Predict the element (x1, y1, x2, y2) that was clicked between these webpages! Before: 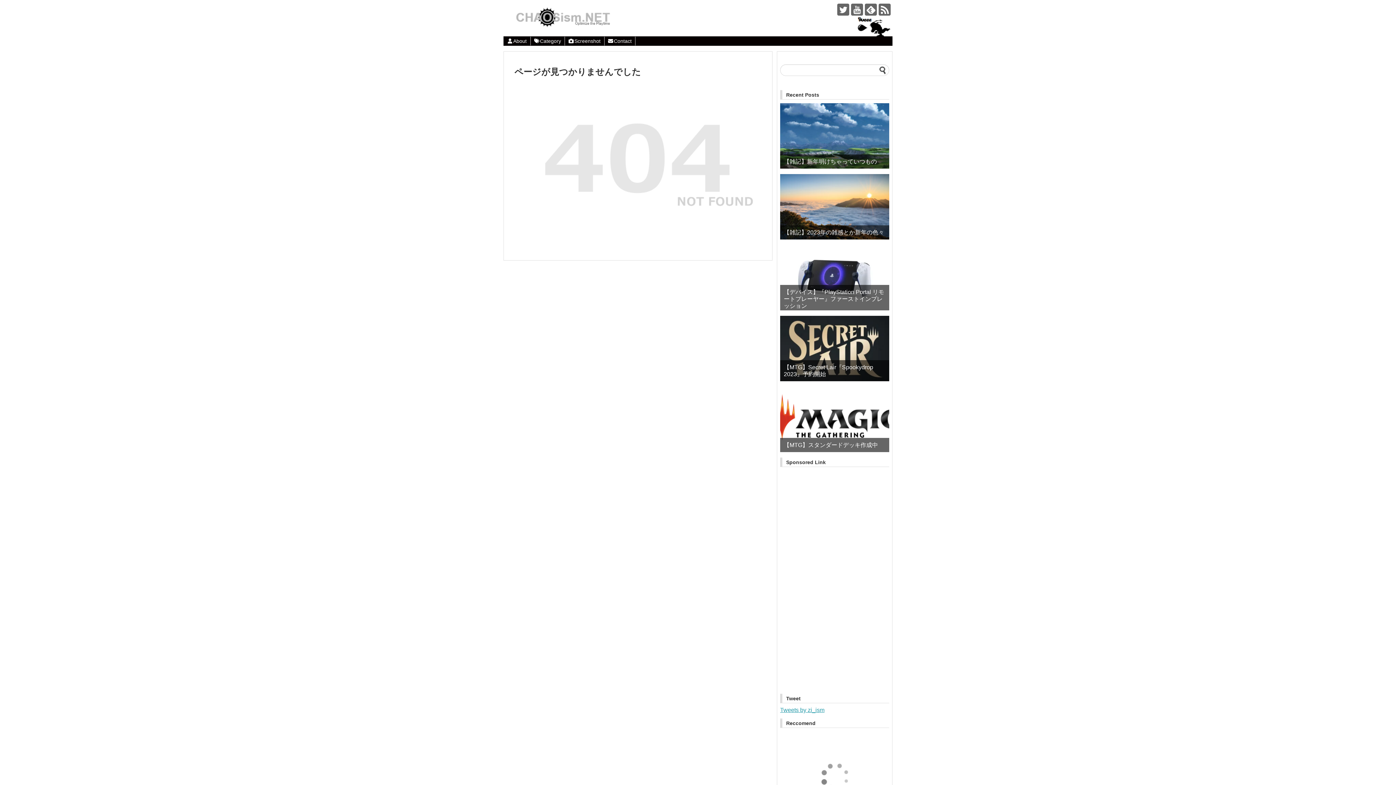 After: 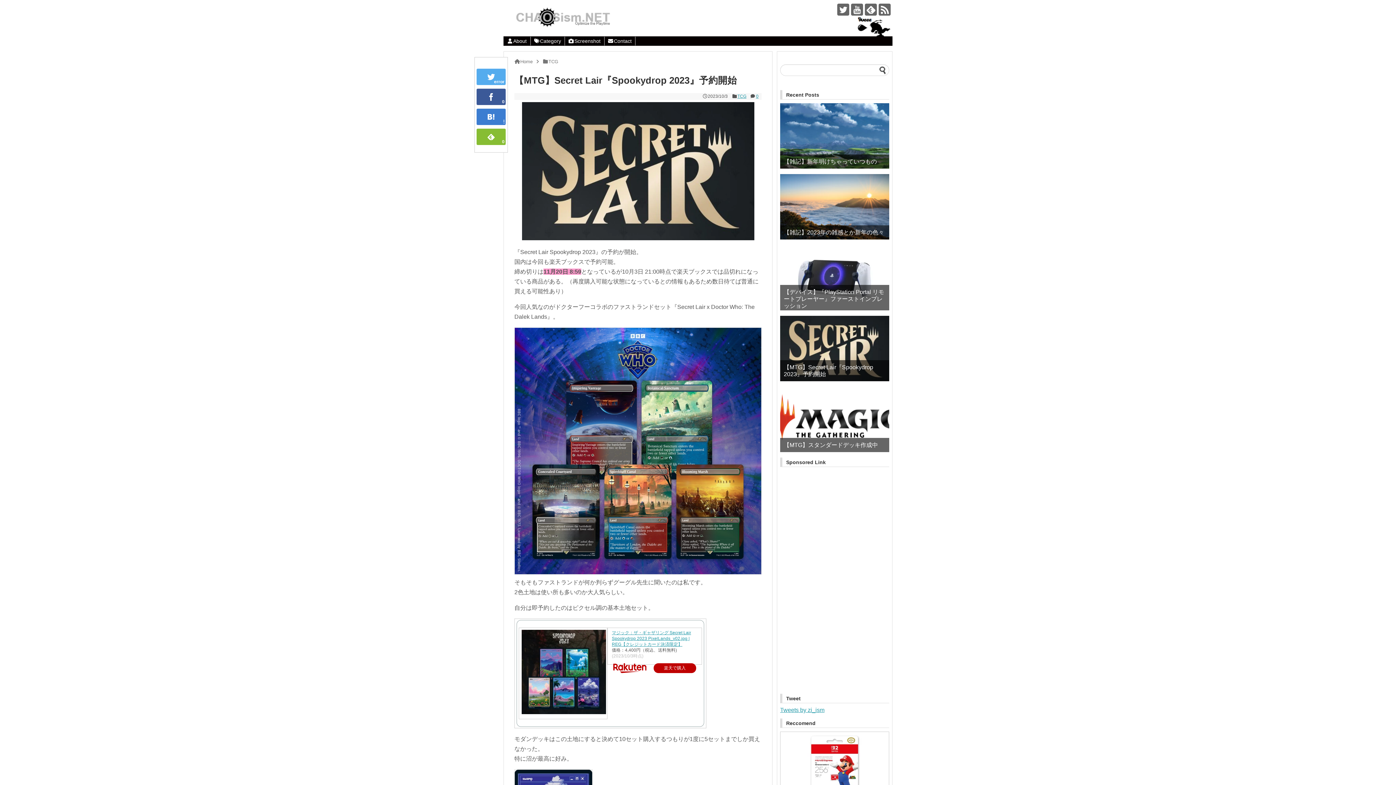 Action: bbox: (784, 364, 885, 377) label: 【MTG】Secret Lair『Spookydrop 2023』予約開始